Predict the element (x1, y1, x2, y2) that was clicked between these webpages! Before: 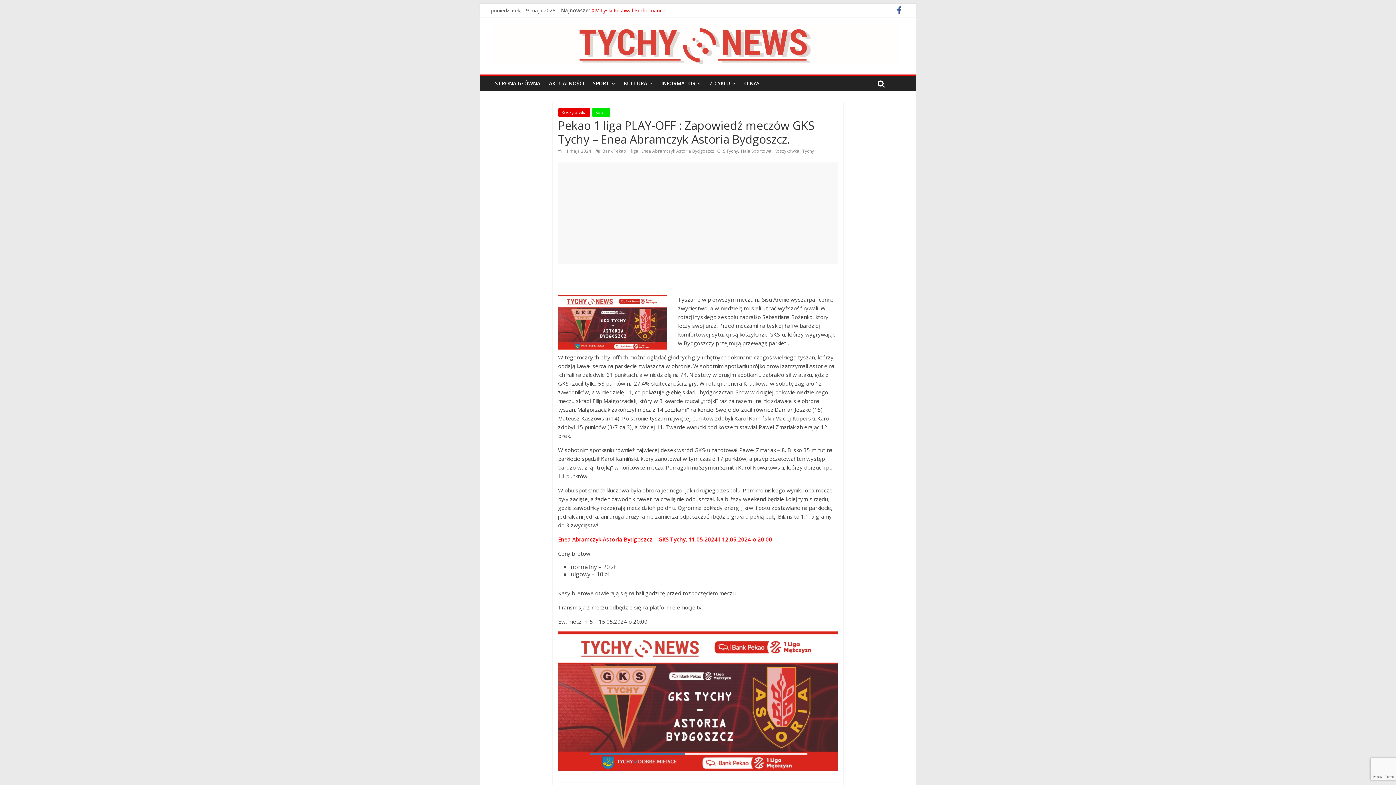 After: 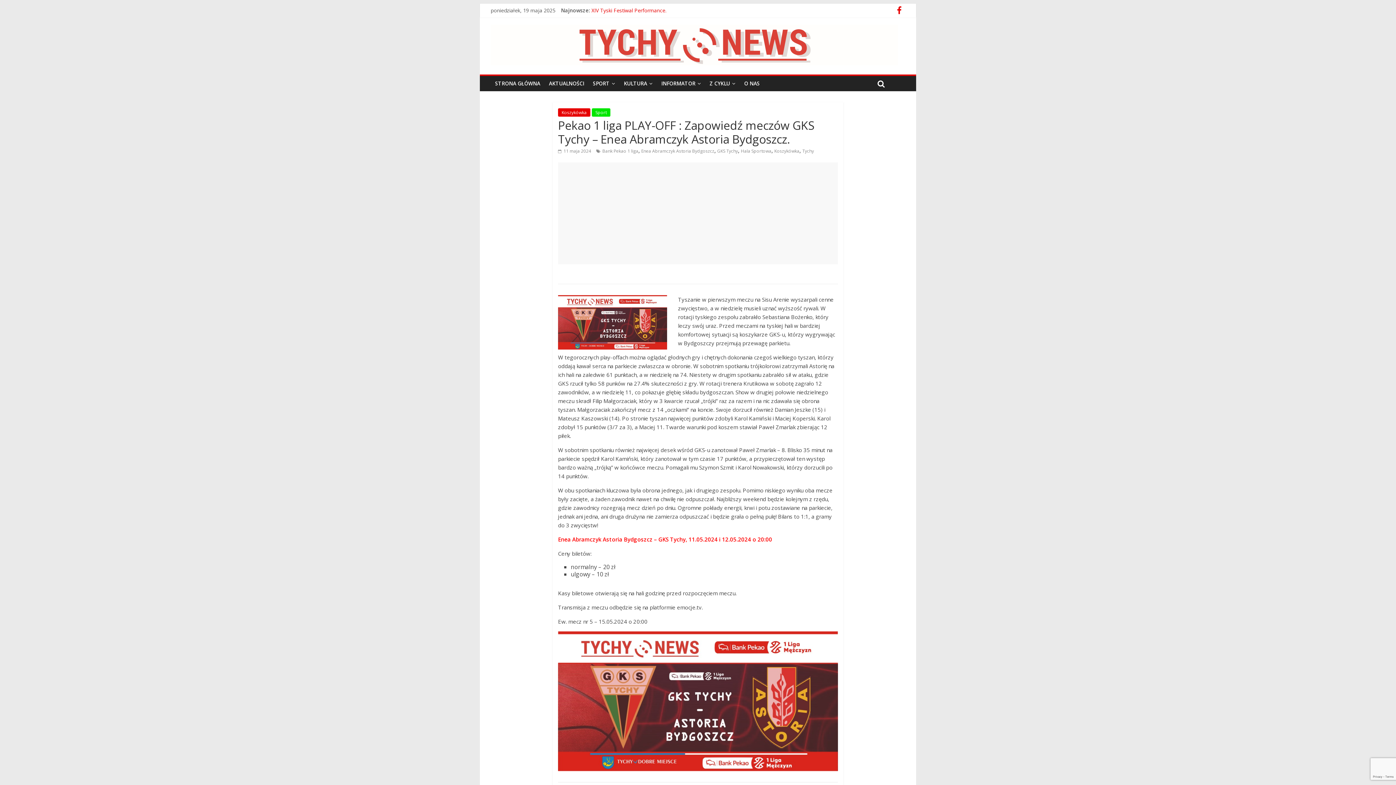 Action: bbox: (893, 8, 905, 14)